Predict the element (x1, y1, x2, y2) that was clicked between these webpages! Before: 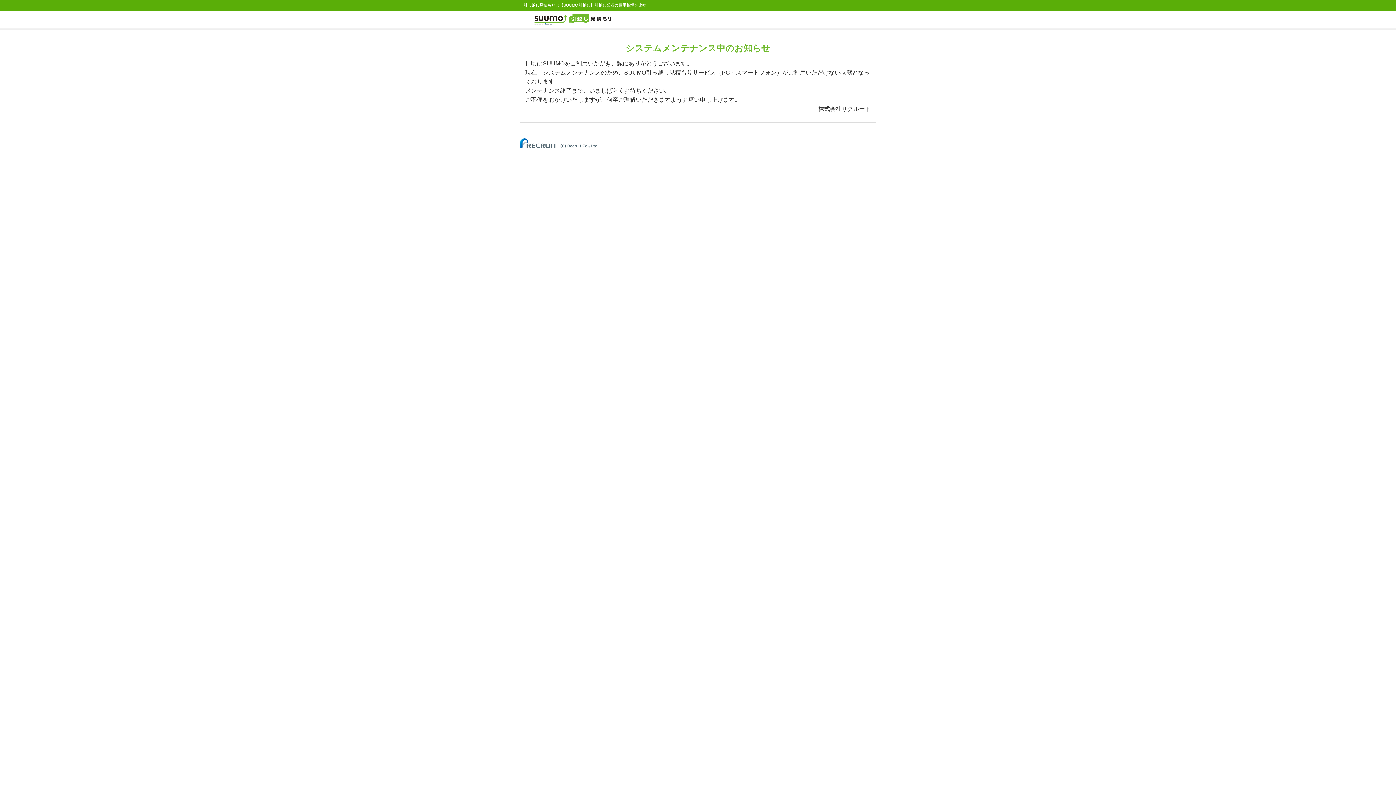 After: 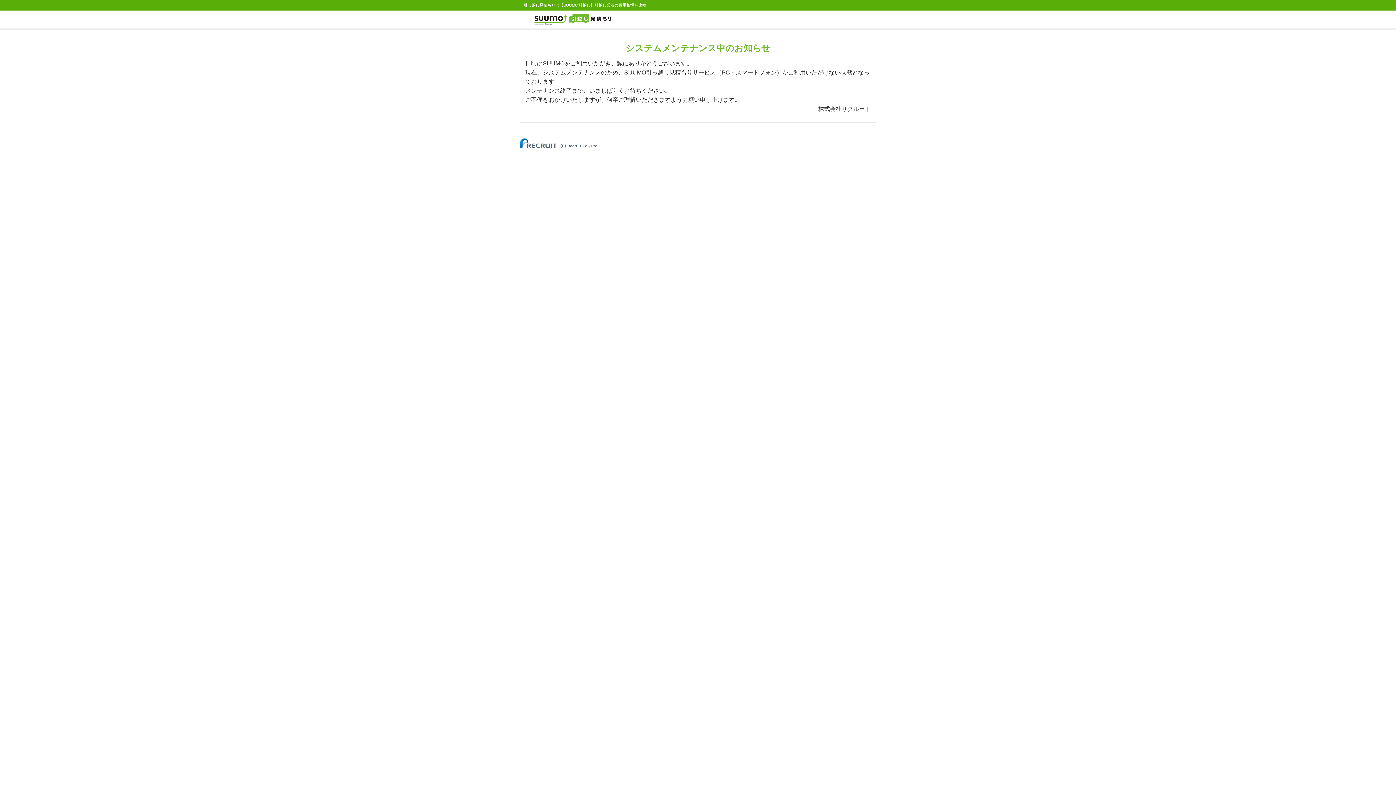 Action: bbox: (520, 140, 598, 144)